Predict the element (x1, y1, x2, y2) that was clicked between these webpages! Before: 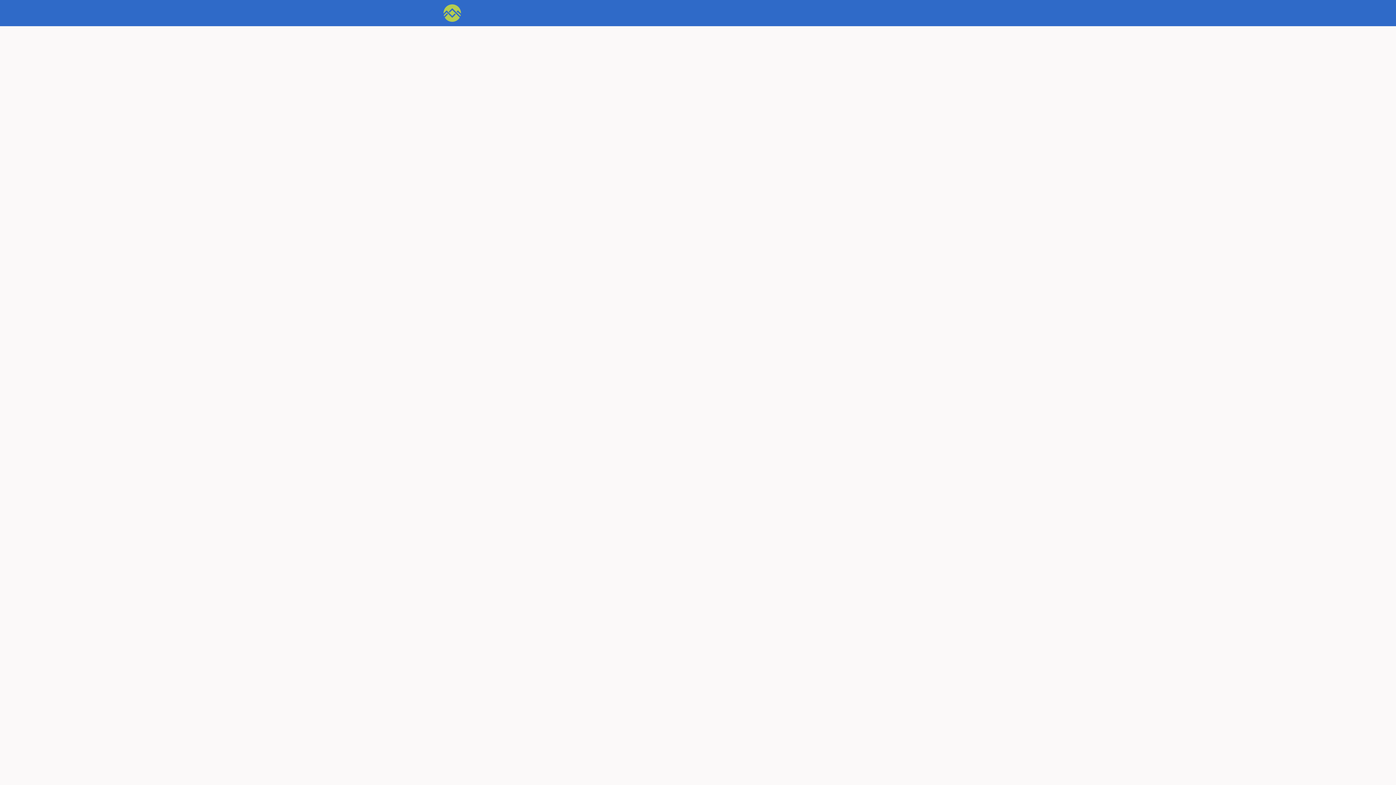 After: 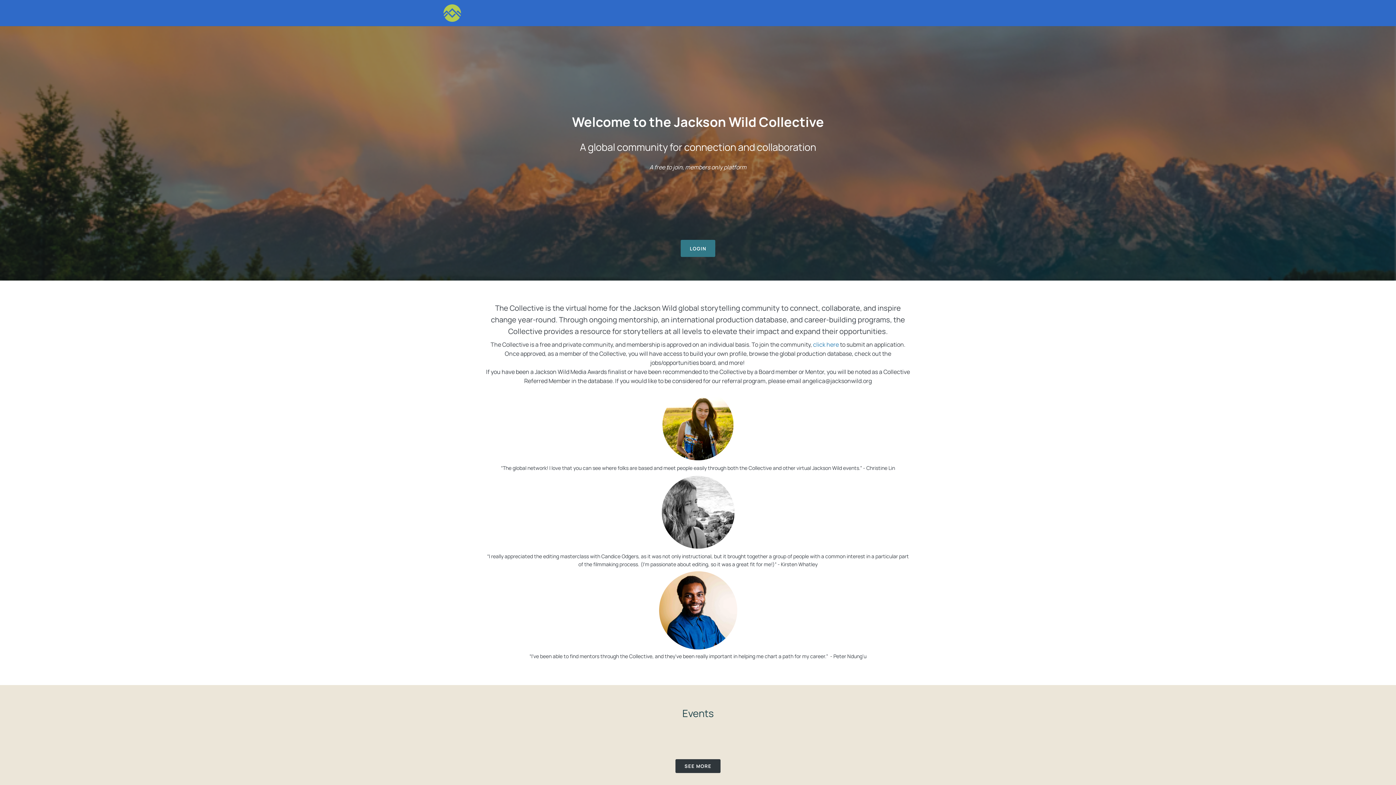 Action: bbox: (443, 0, 461, 26)